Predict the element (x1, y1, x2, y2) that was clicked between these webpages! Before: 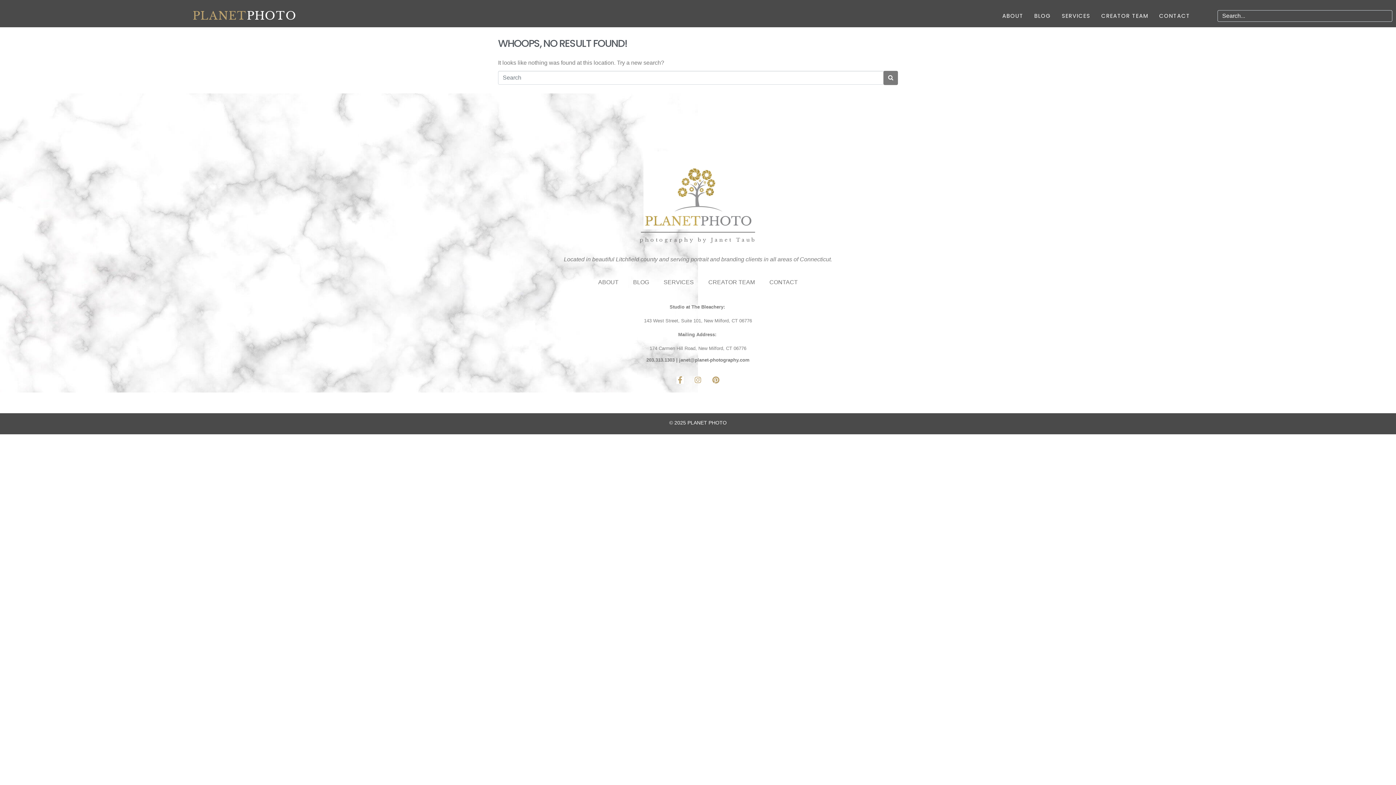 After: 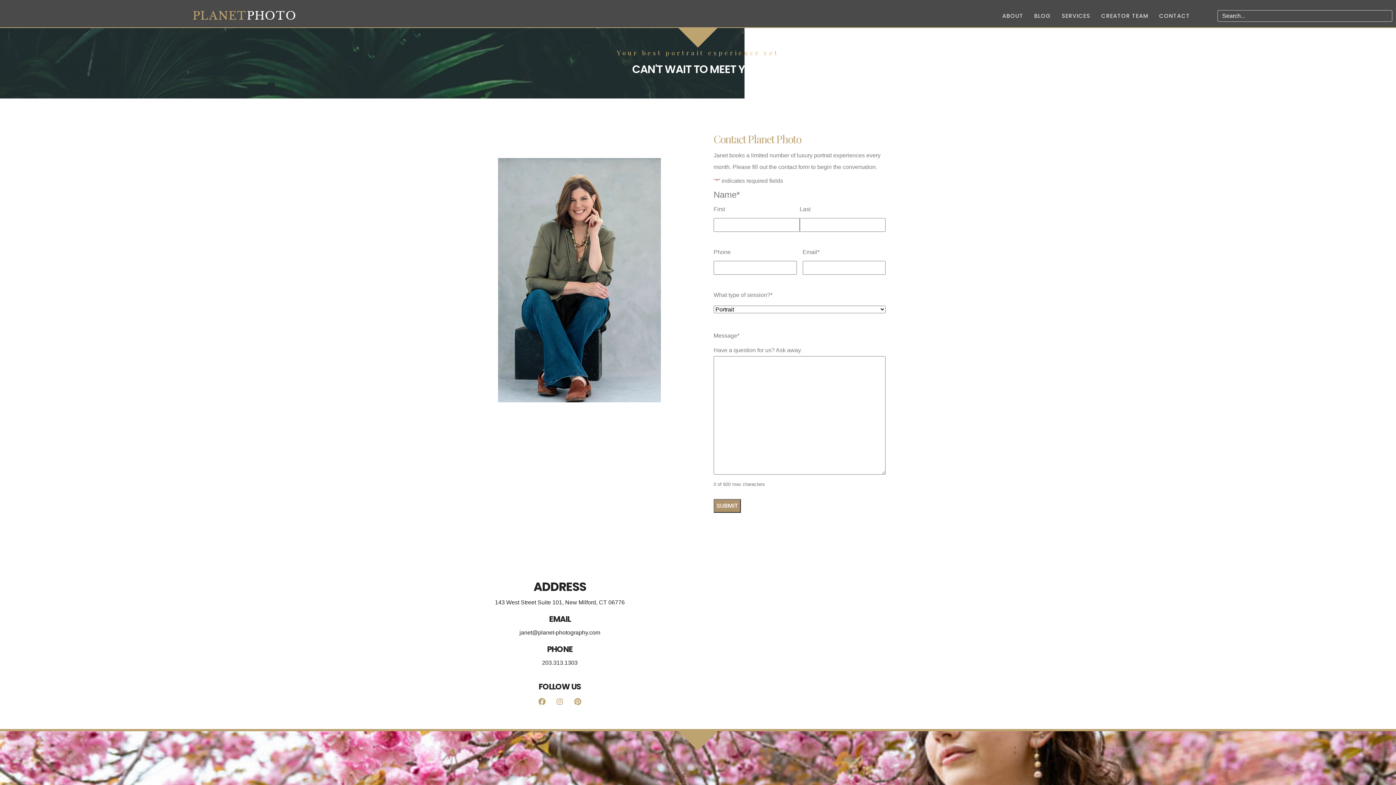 Action: bbox: (762, 275, 805, 289) label: CONTACT